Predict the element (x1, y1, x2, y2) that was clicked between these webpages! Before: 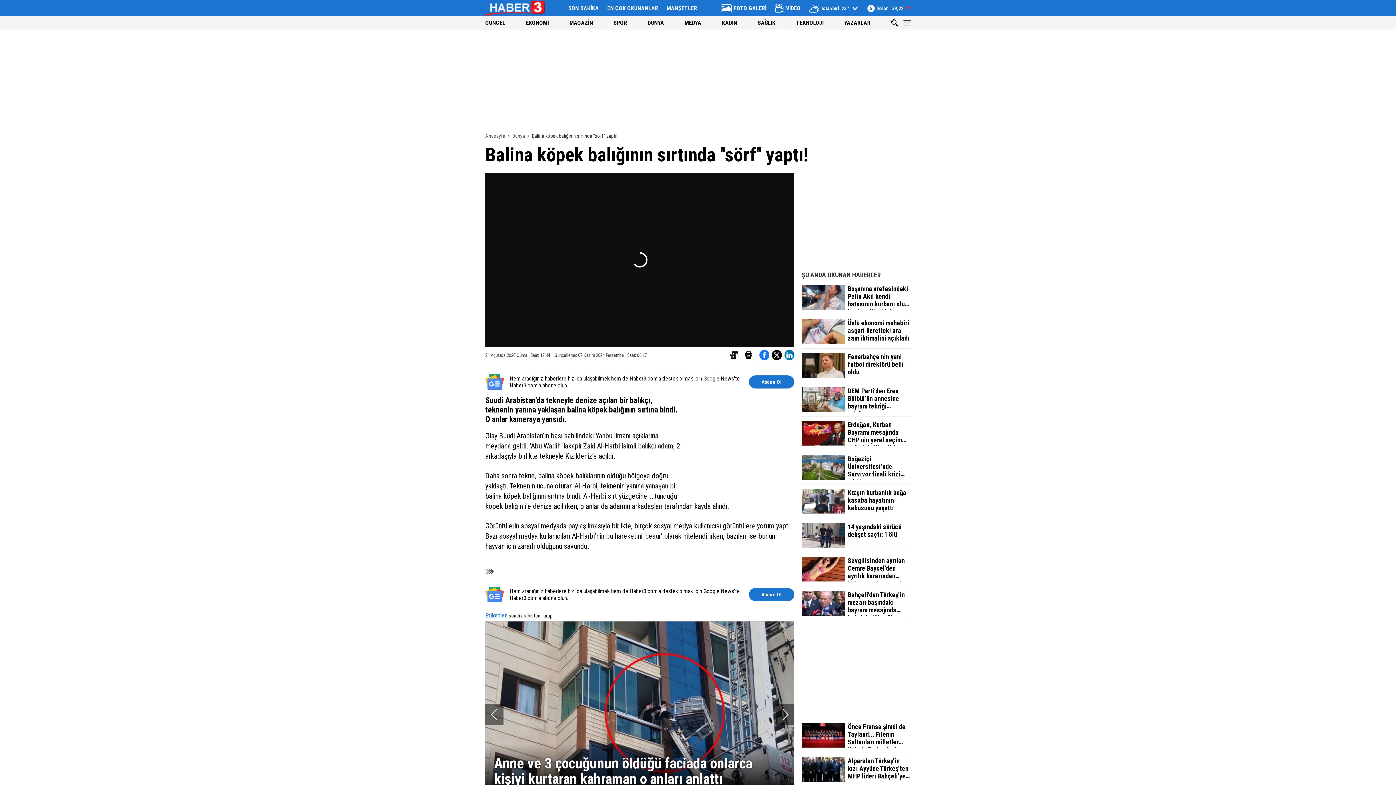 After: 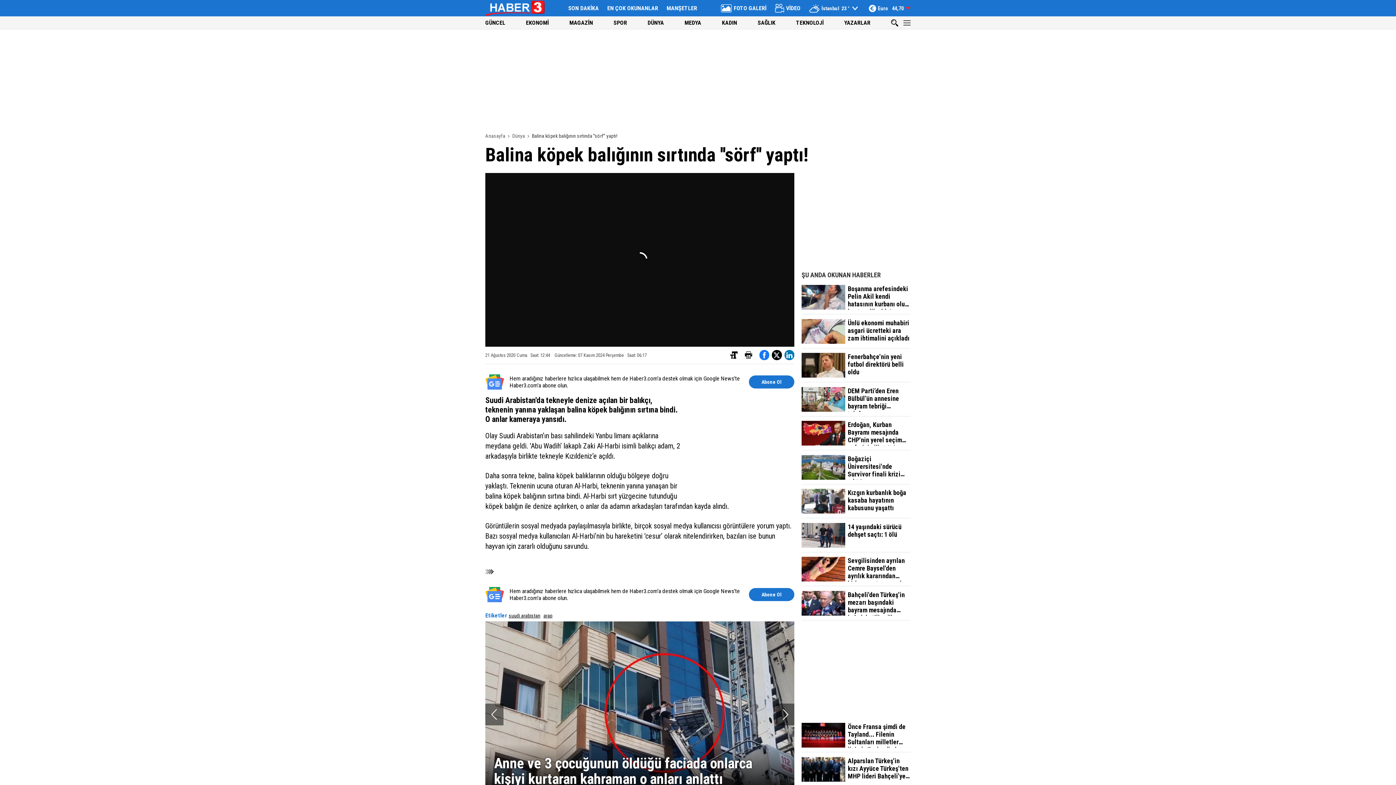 Action: bbox: (759, 350, 769, 360)